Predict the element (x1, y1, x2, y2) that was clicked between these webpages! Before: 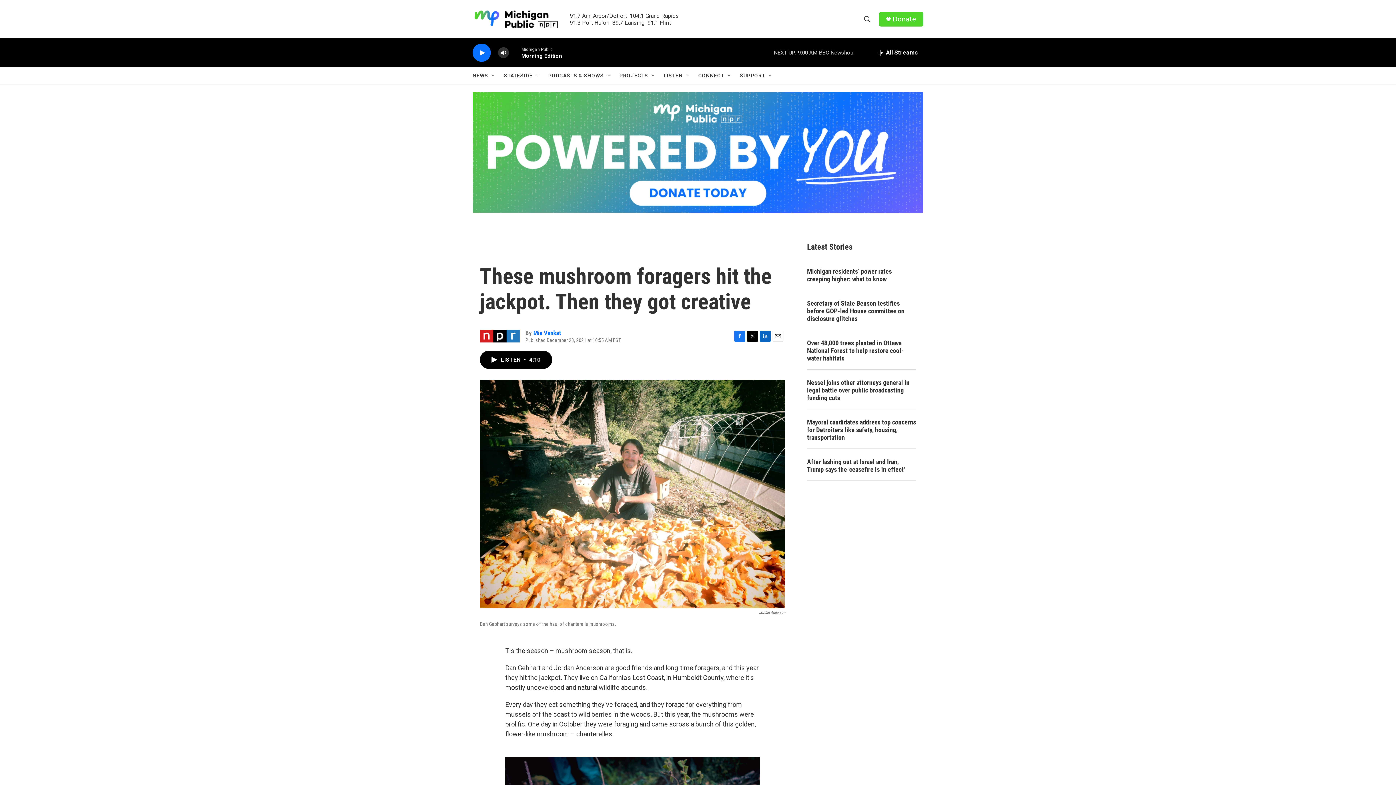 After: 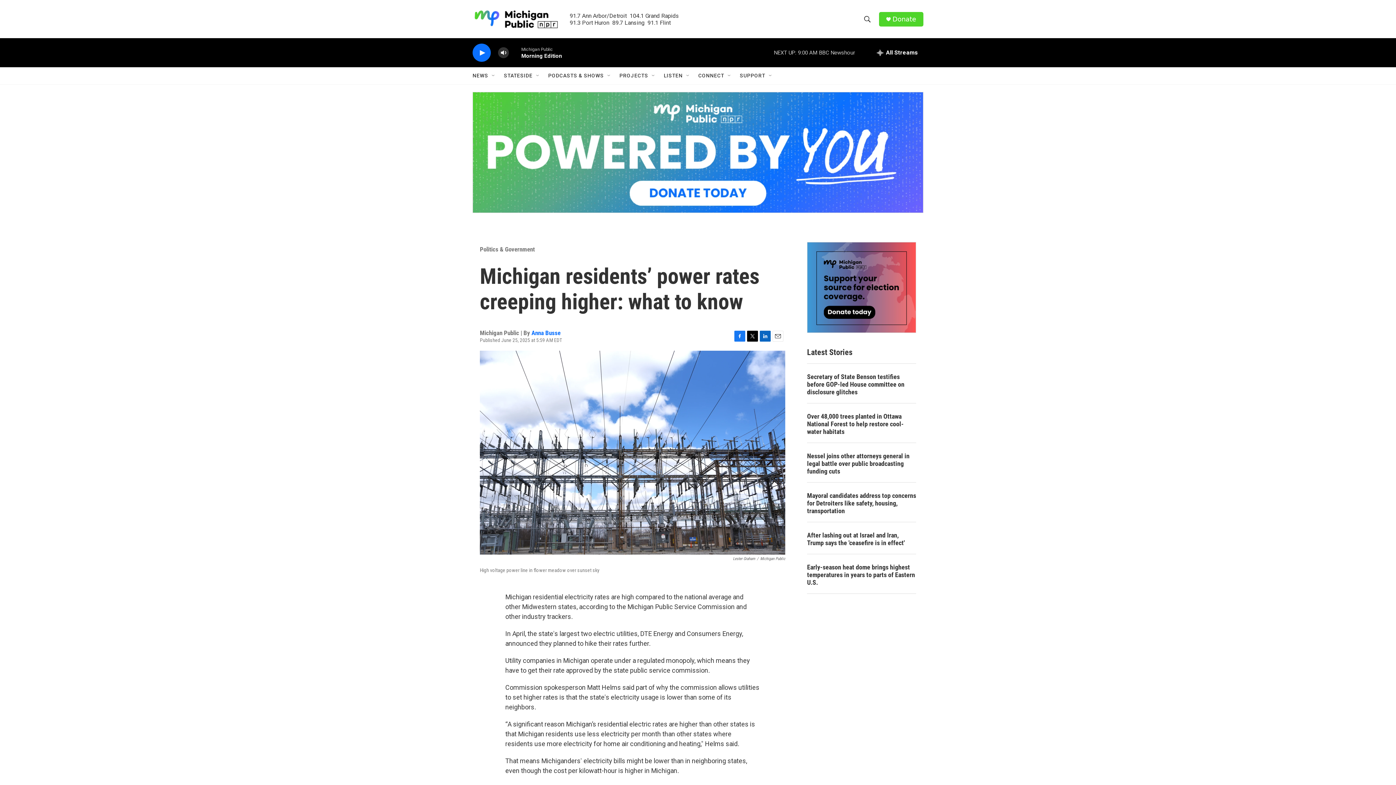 Action: label: Michigan residents’ power rates creeping higher: what to know bbox: (807, 267, 916, 282)